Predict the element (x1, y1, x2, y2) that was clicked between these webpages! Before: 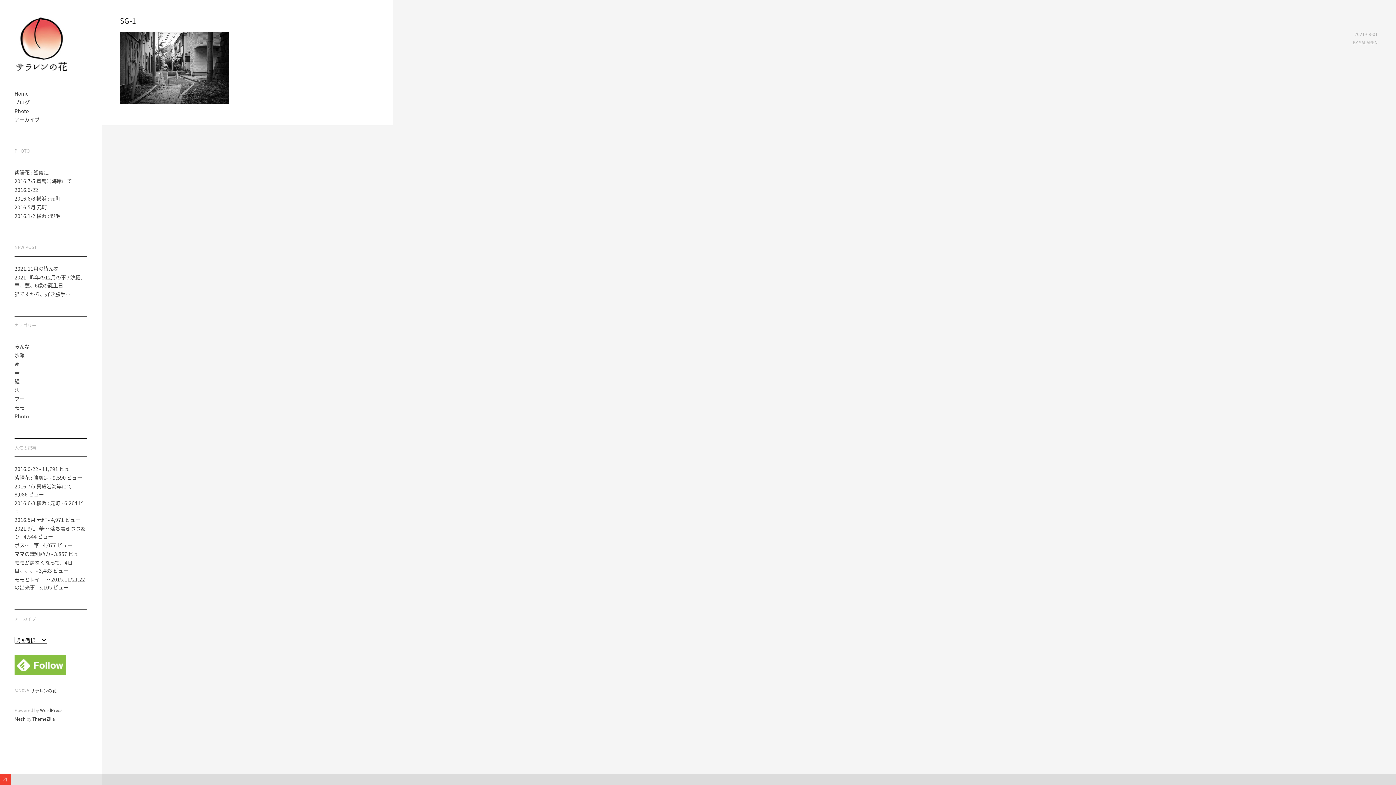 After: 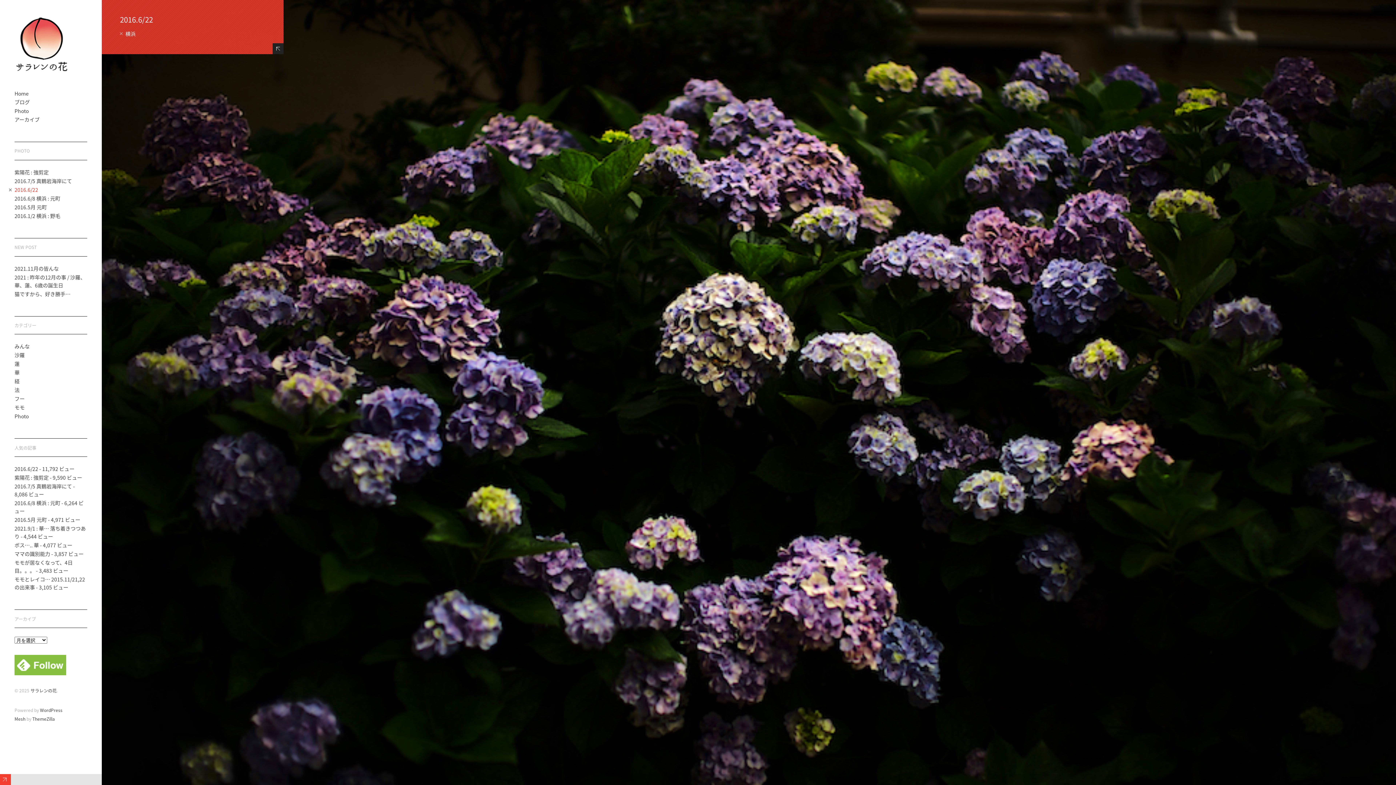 Action: label: 2016.6/22 bbox: (14, 186, 38, 193)